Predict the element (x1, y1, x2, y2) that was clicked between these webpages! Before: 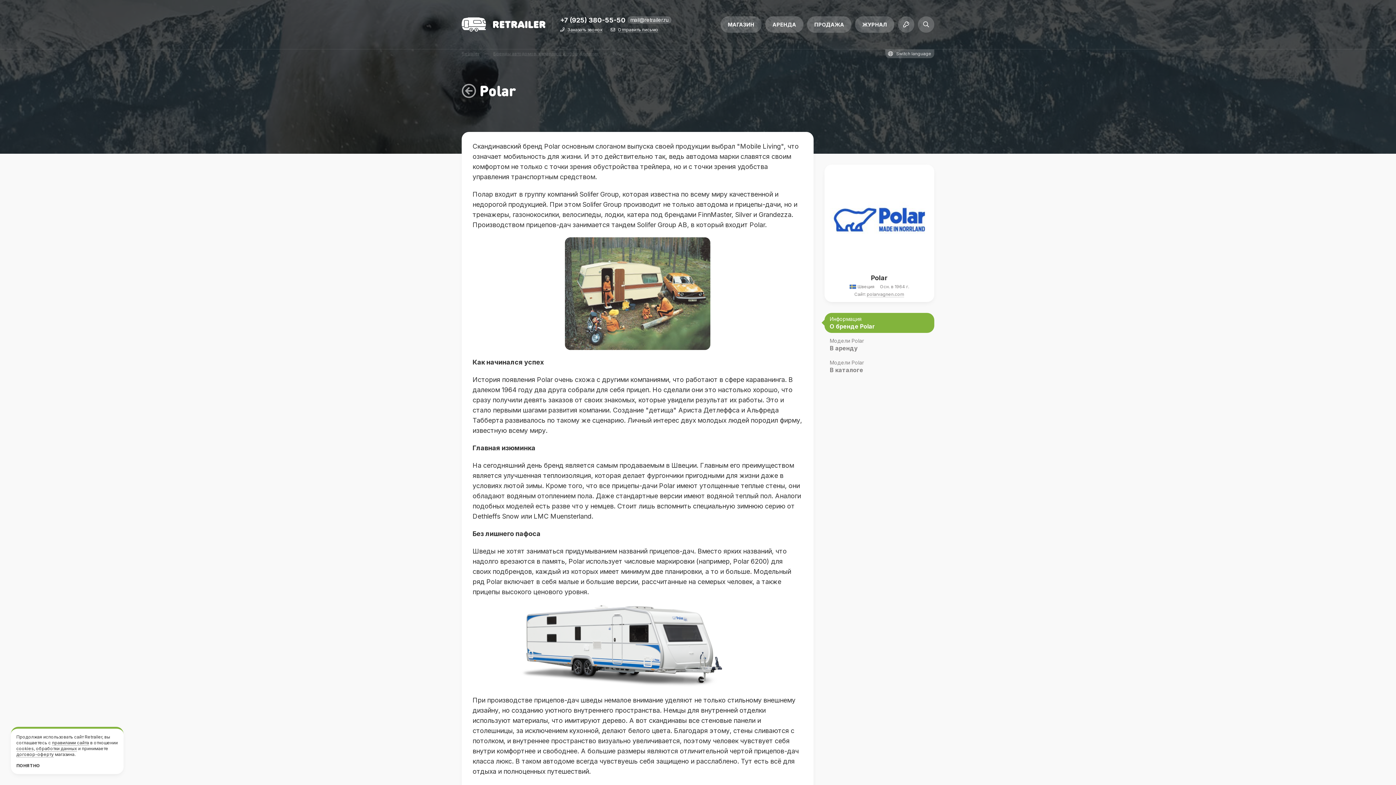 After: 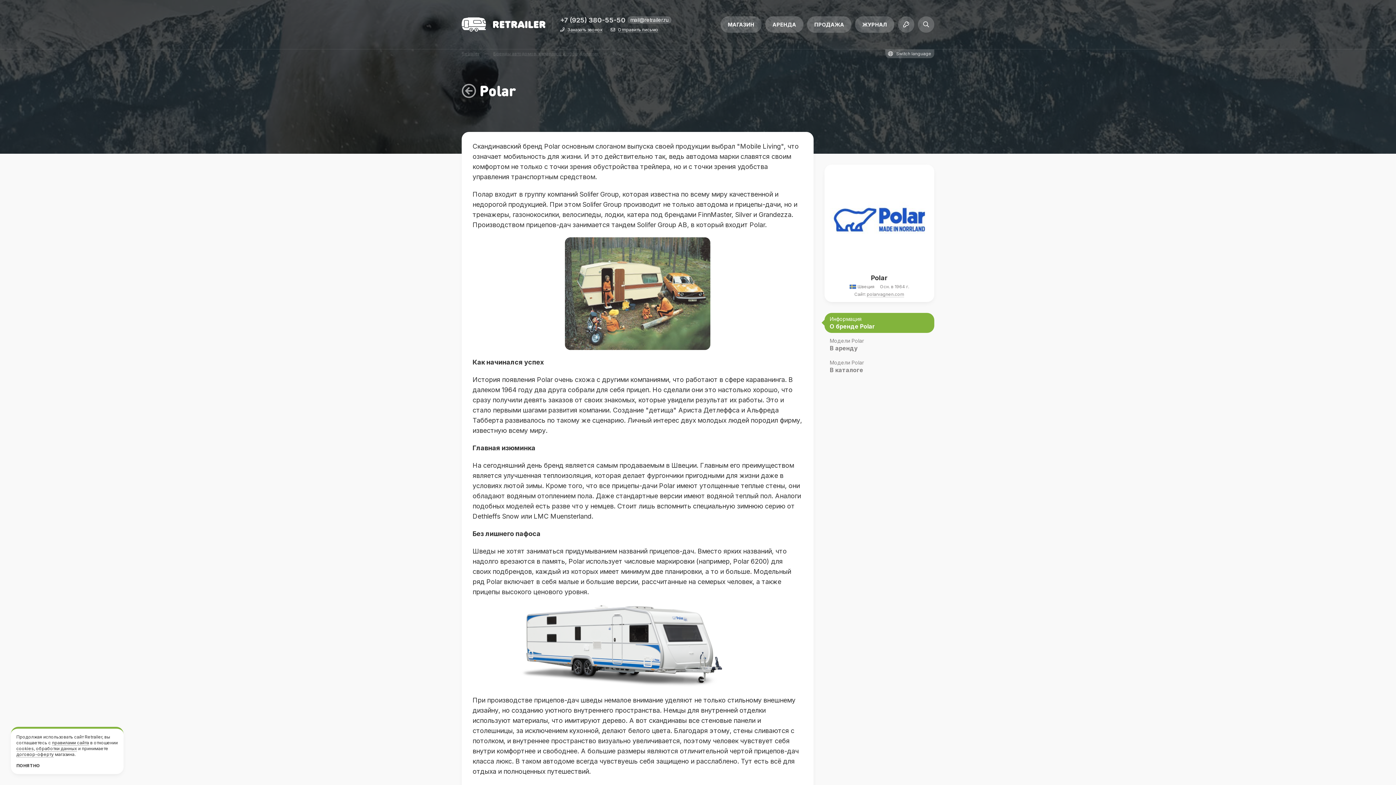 Action: bbox: (553, 17, 625, 24) label: +7 (925) 380-55-50